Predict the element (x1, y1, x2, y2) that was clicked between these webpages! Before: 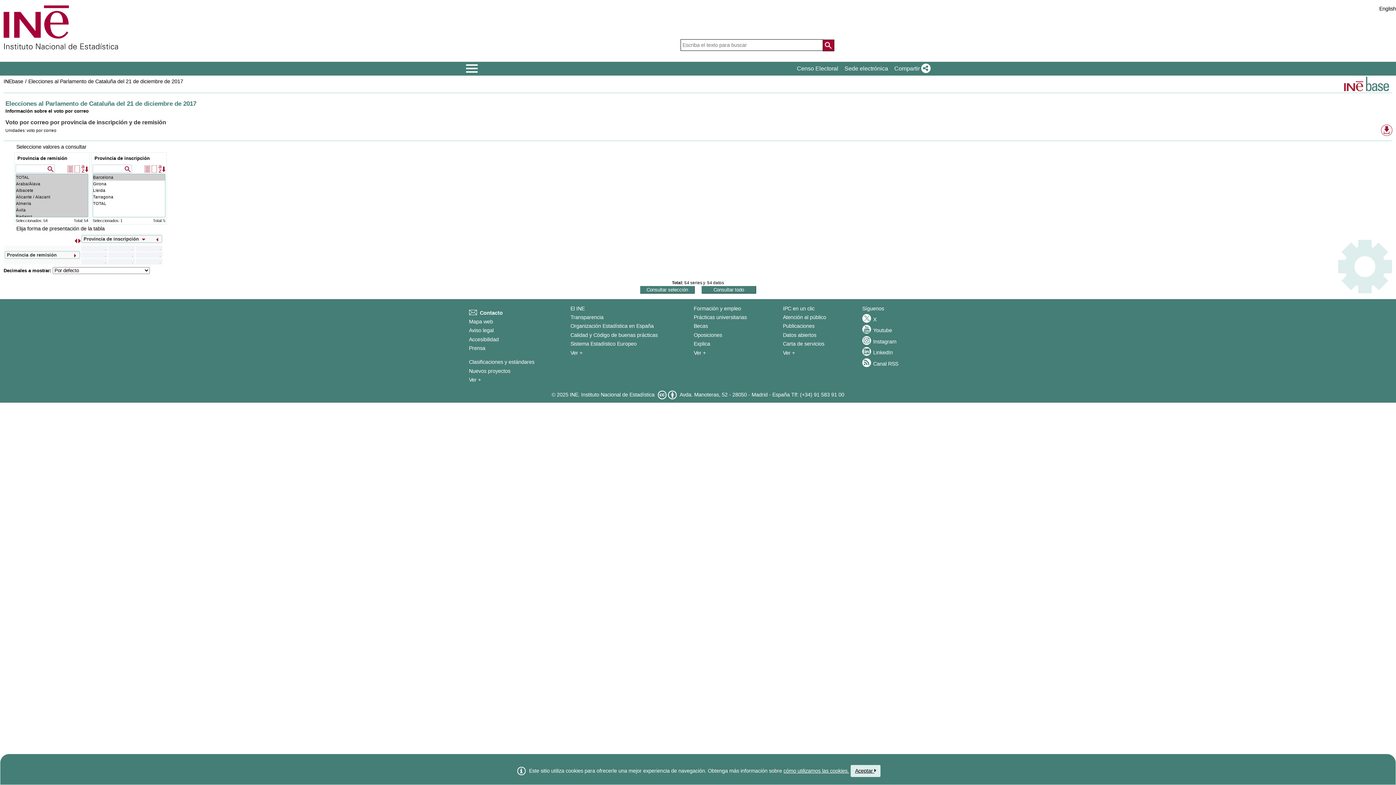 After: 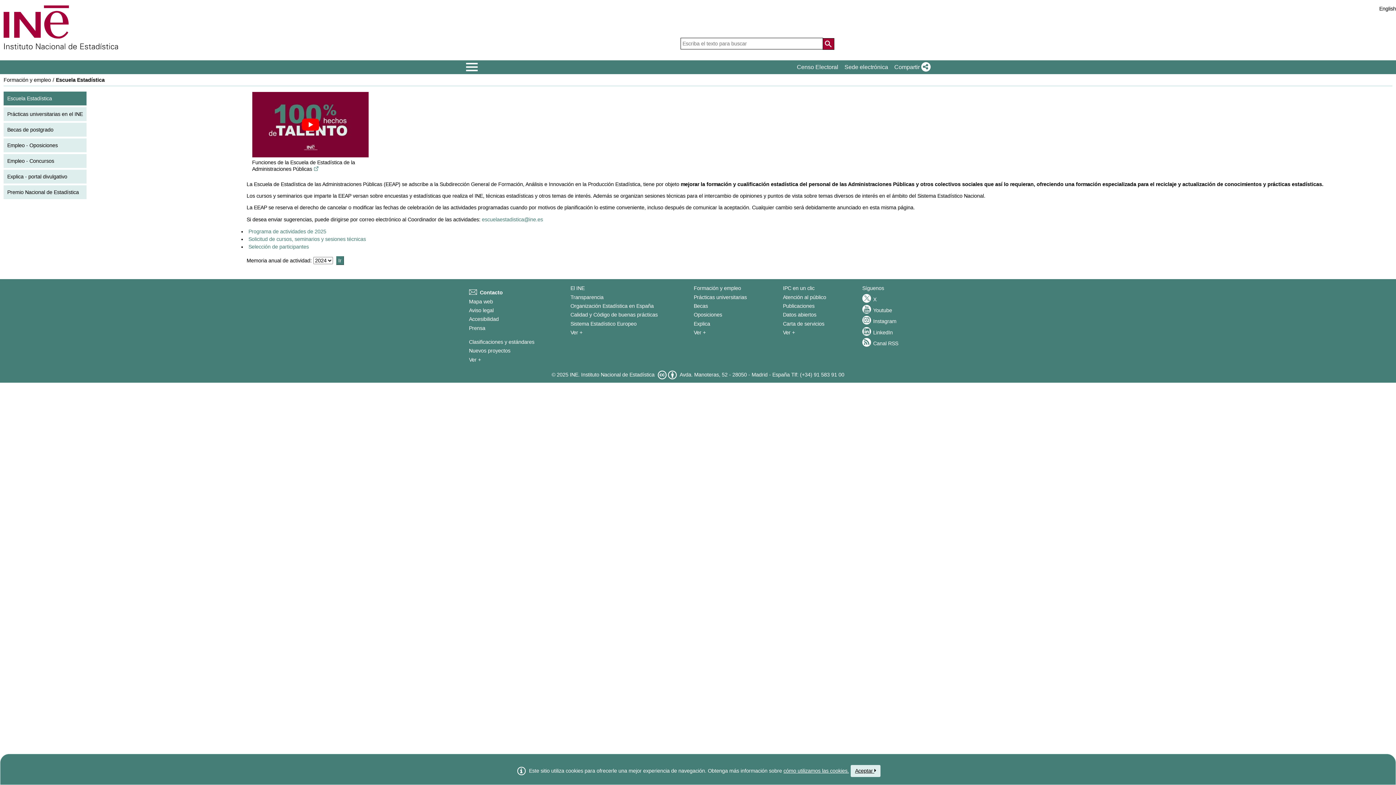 Action: label: Ver + Formación y empleo bbox: (693, 350, 705, 355)